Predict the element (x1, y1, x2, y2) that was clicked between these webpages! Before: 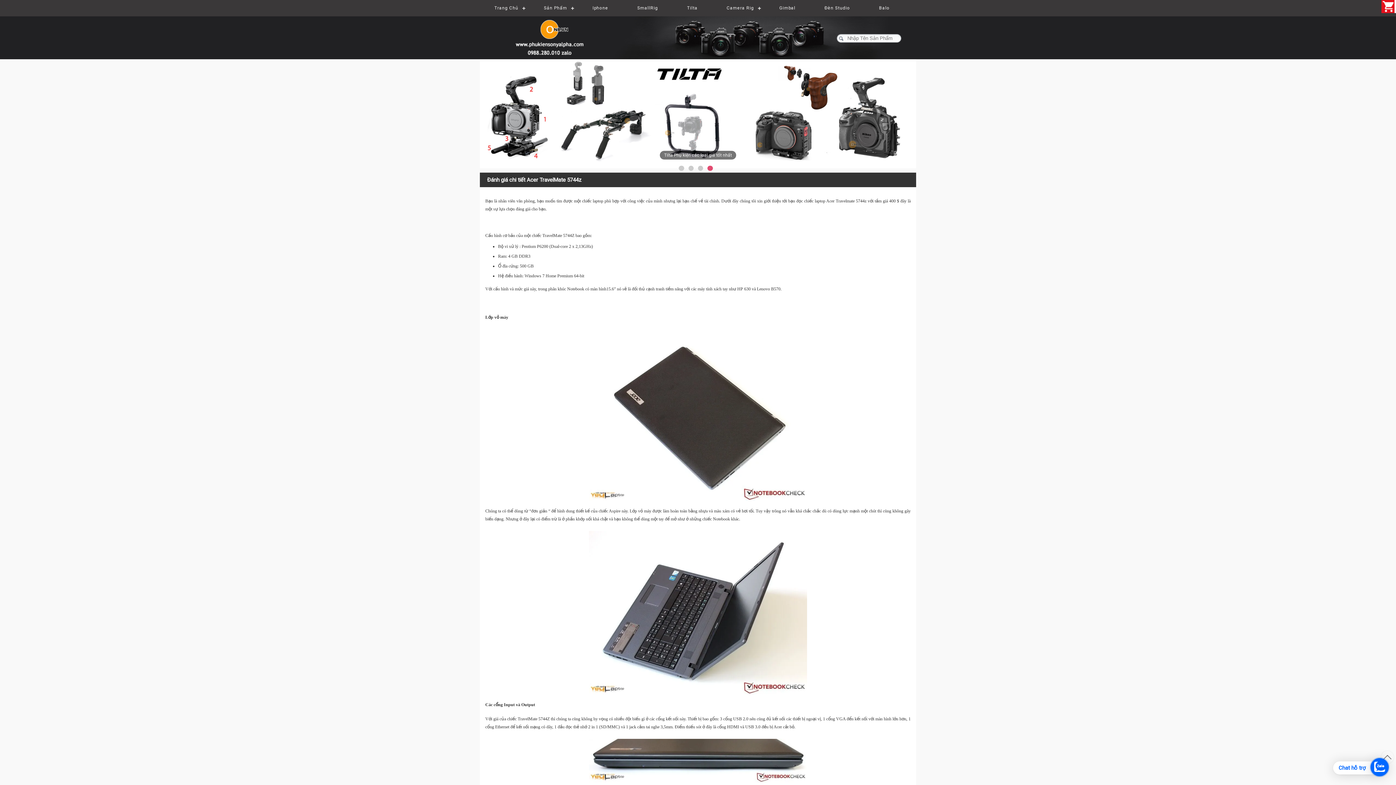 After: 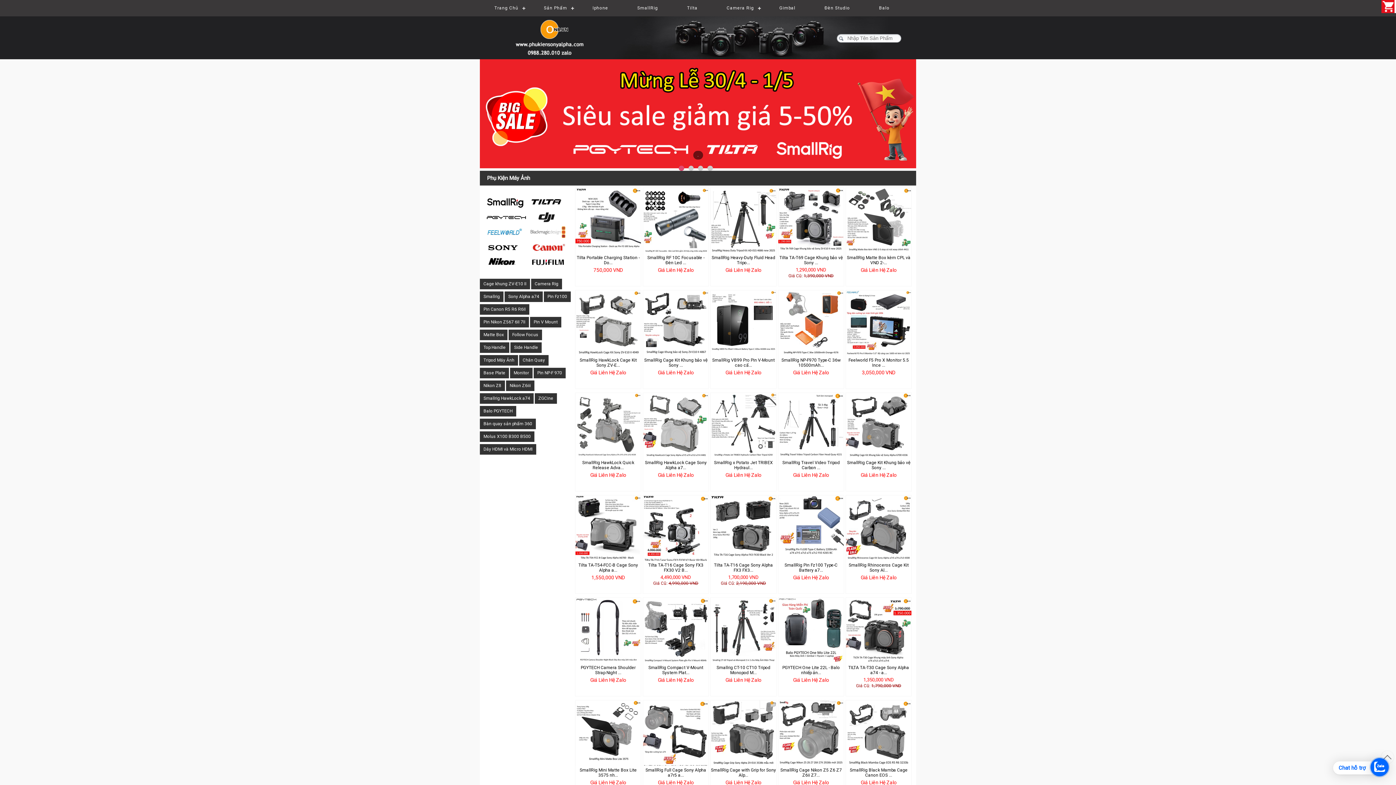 Action: bbox: (480, 16, 625, 52)